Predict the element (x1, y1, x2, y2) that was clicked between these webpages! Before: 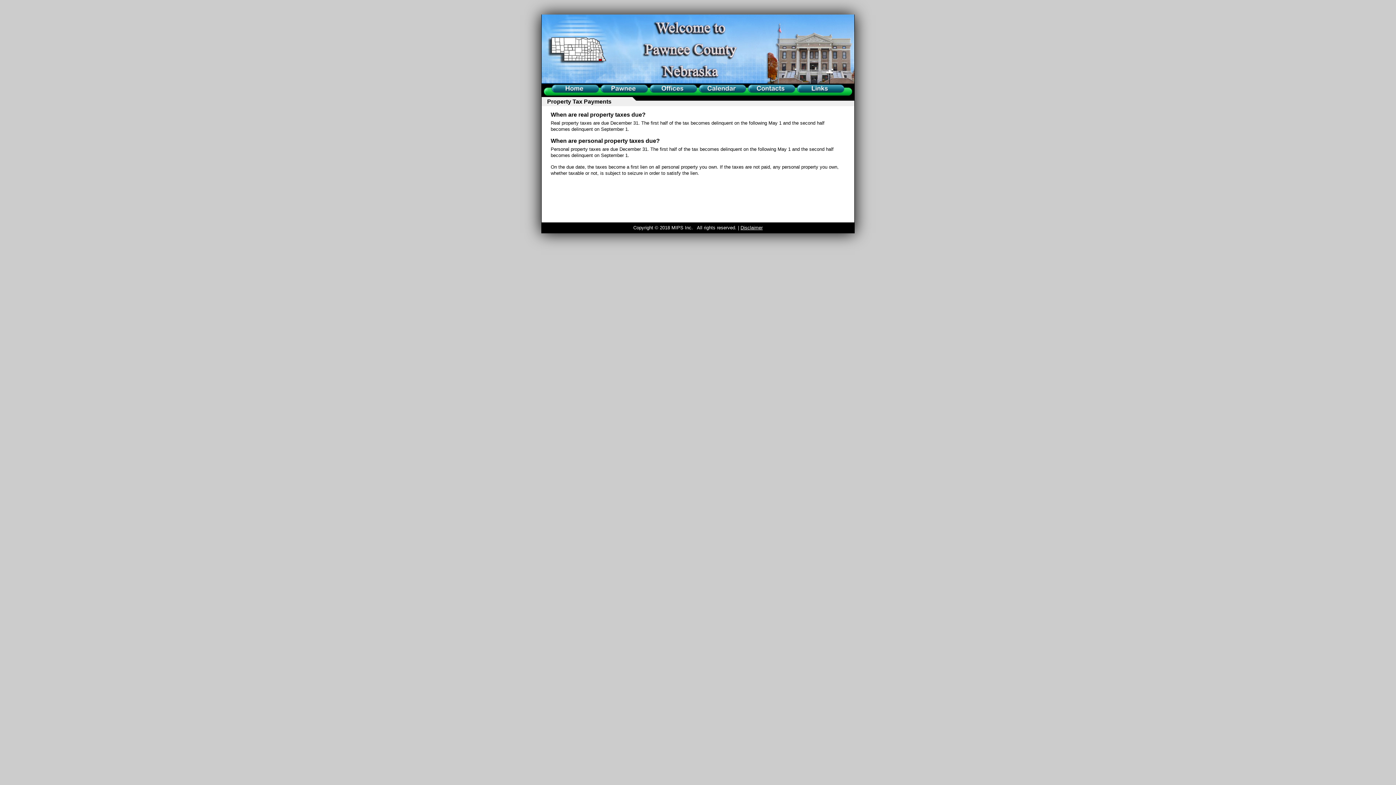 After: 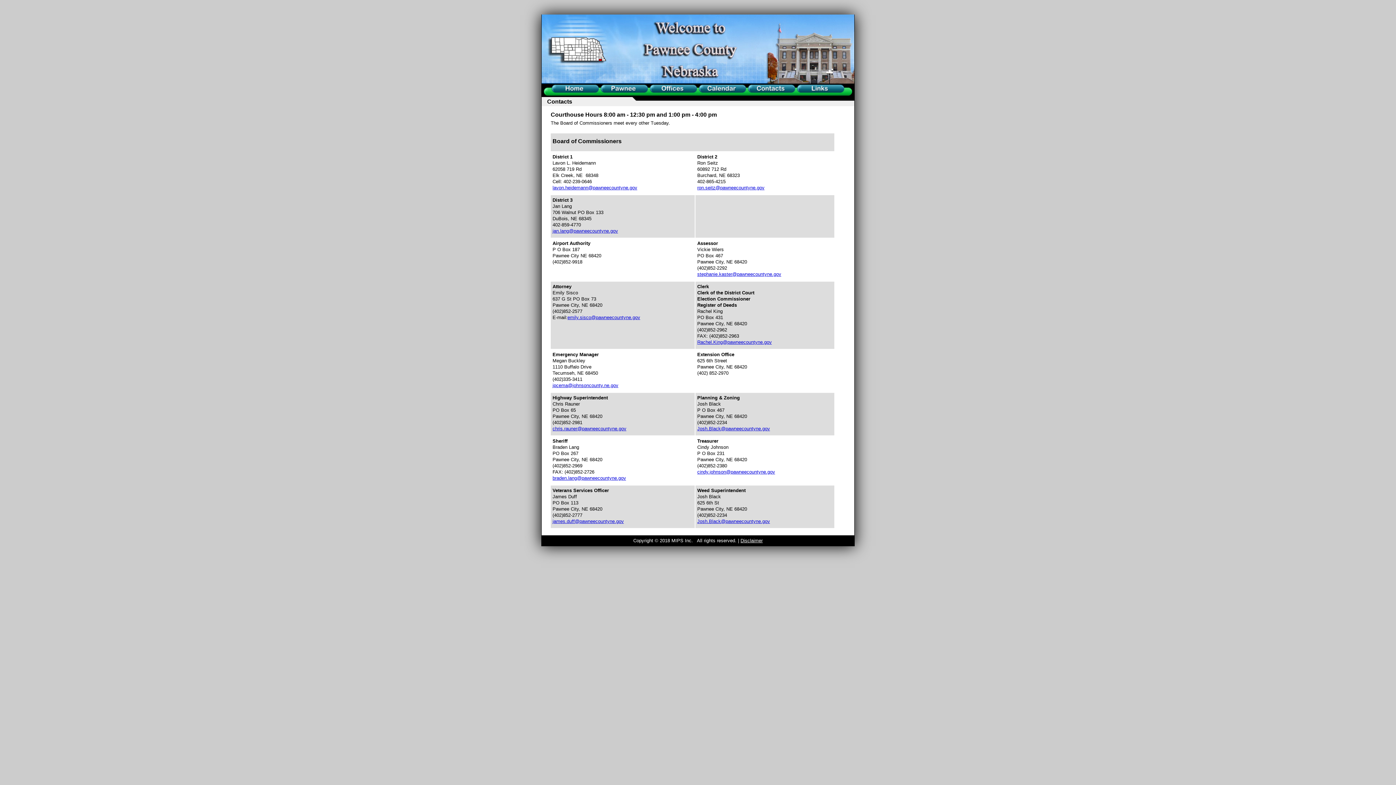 Action: label: Contacts bbox: (747, 84, 796, 95)